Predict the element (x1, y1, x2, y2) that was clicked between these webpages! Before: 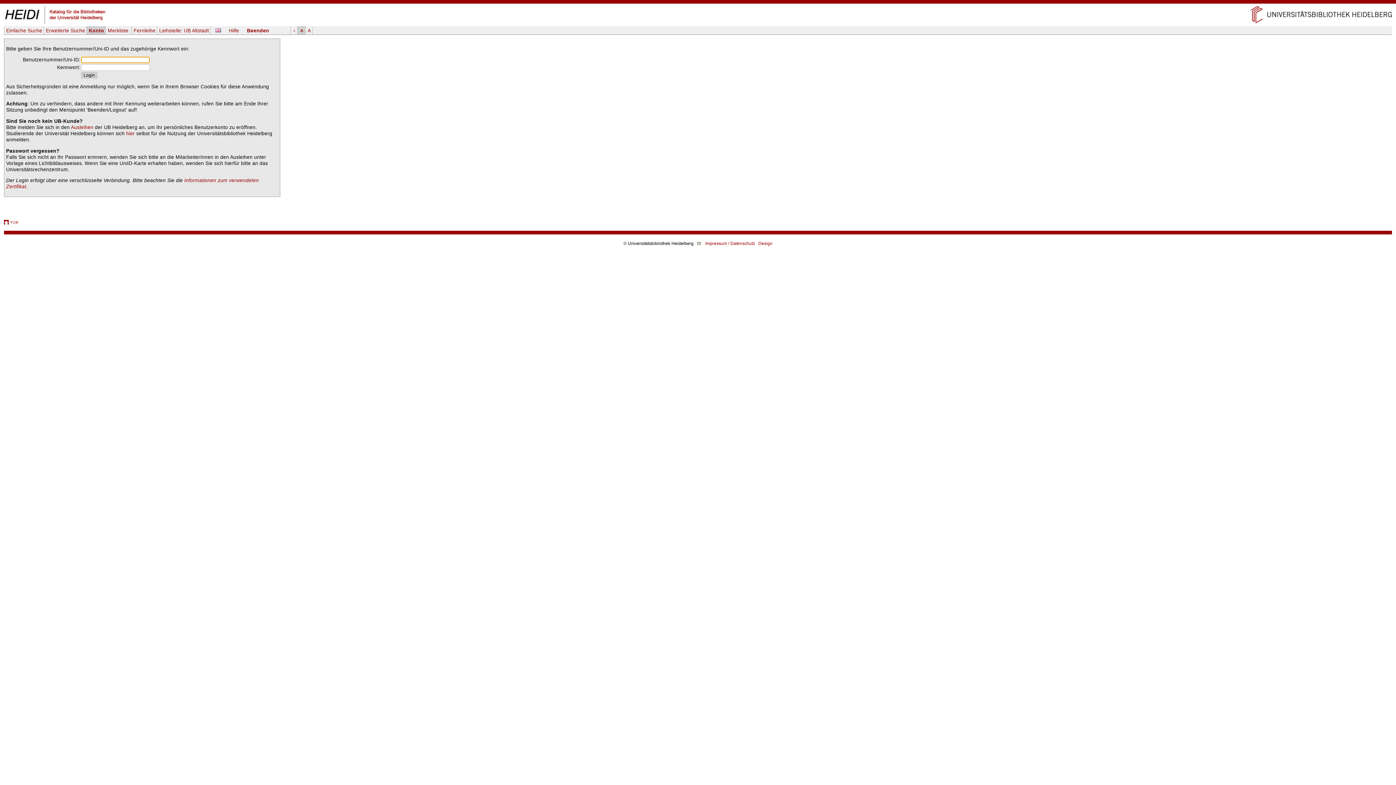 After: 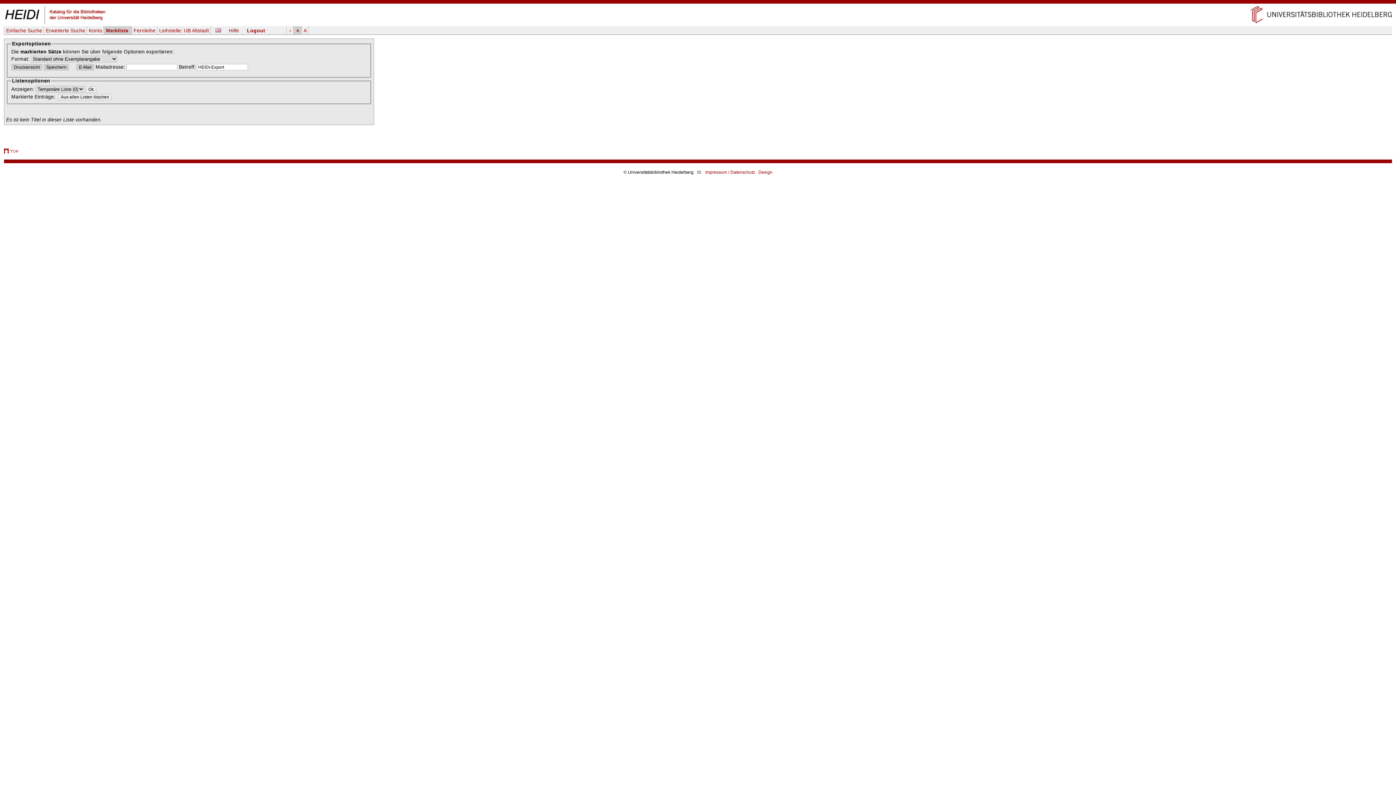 Action: bbox: (106, 26, 131, 34) label: Merkliste 